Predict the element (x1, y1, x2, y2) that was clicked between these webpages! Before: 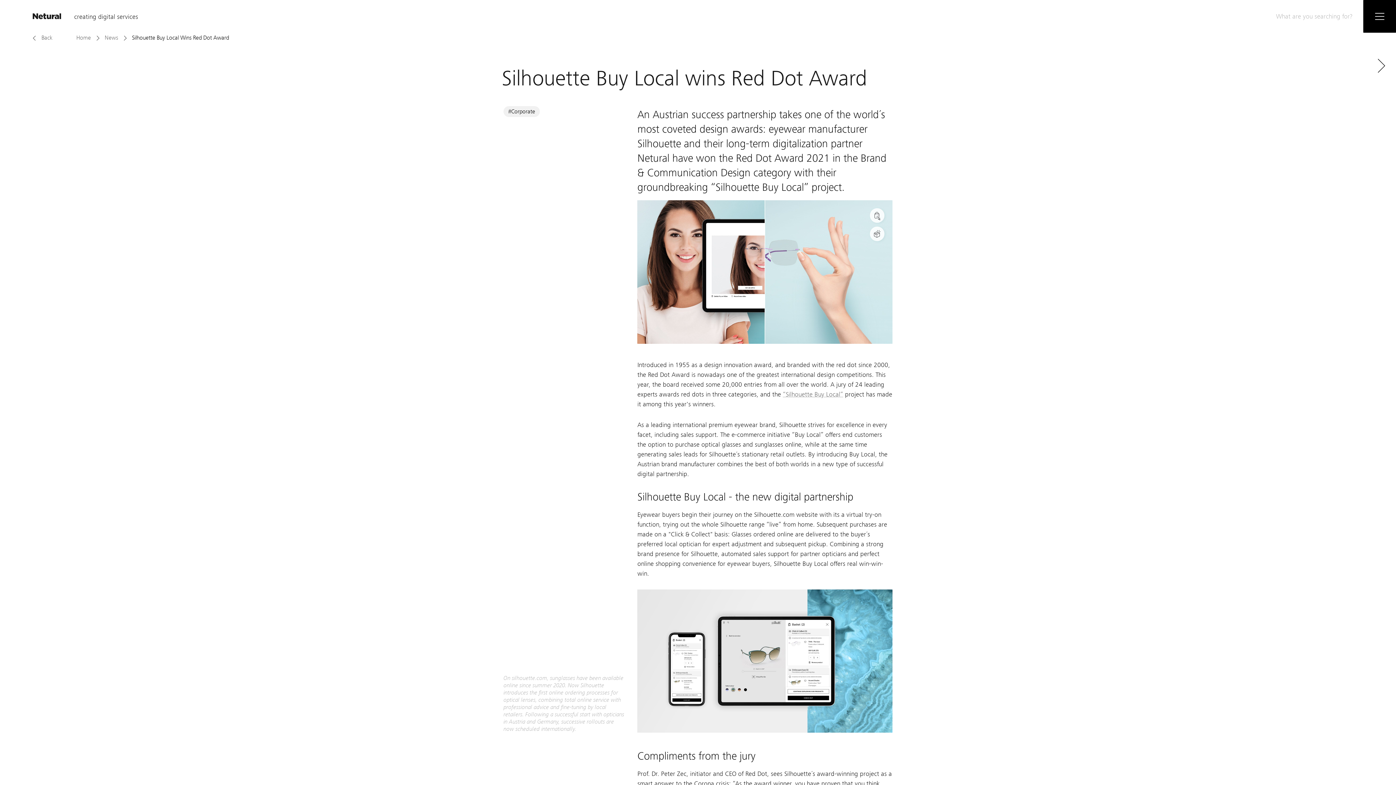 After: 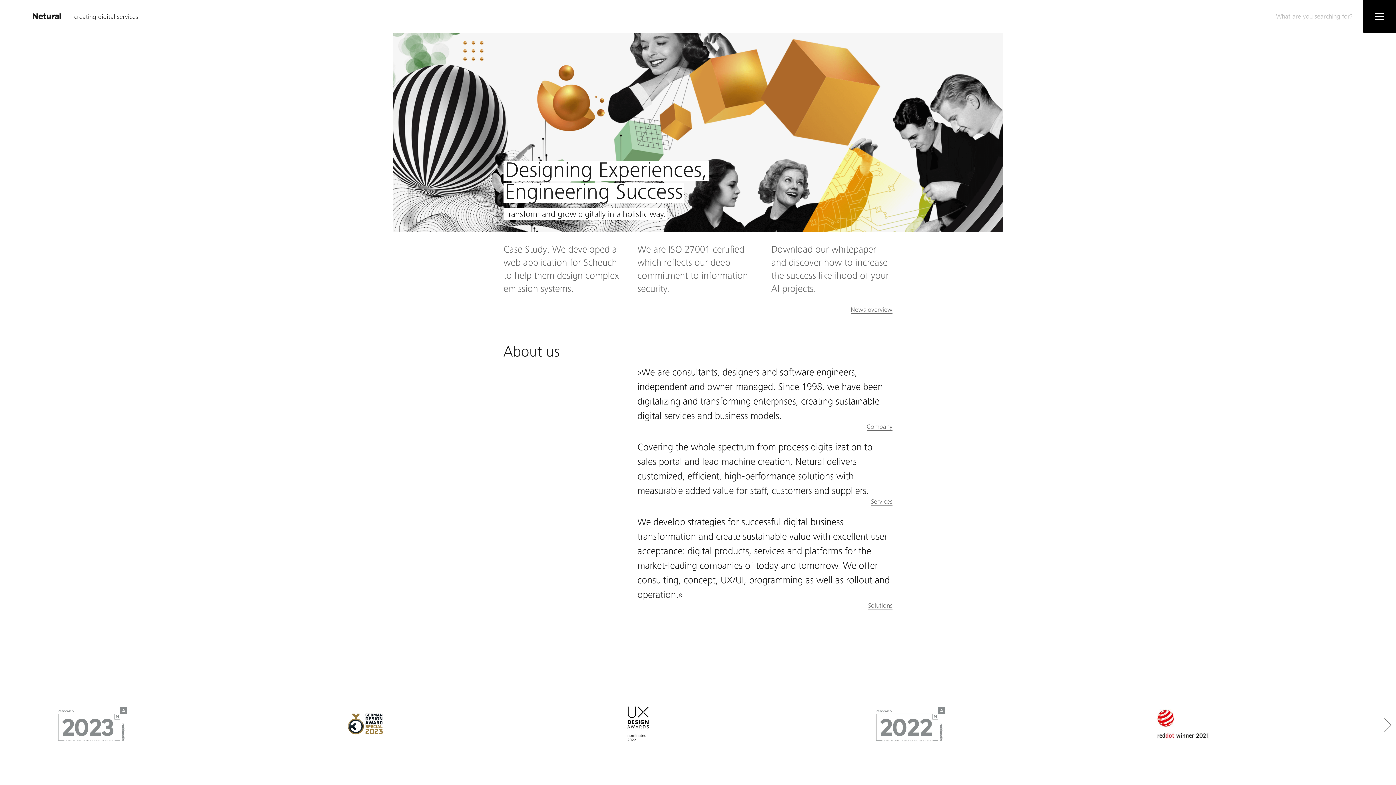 Action: label:  creating digital services bbox: (32, 0, 138, 32)